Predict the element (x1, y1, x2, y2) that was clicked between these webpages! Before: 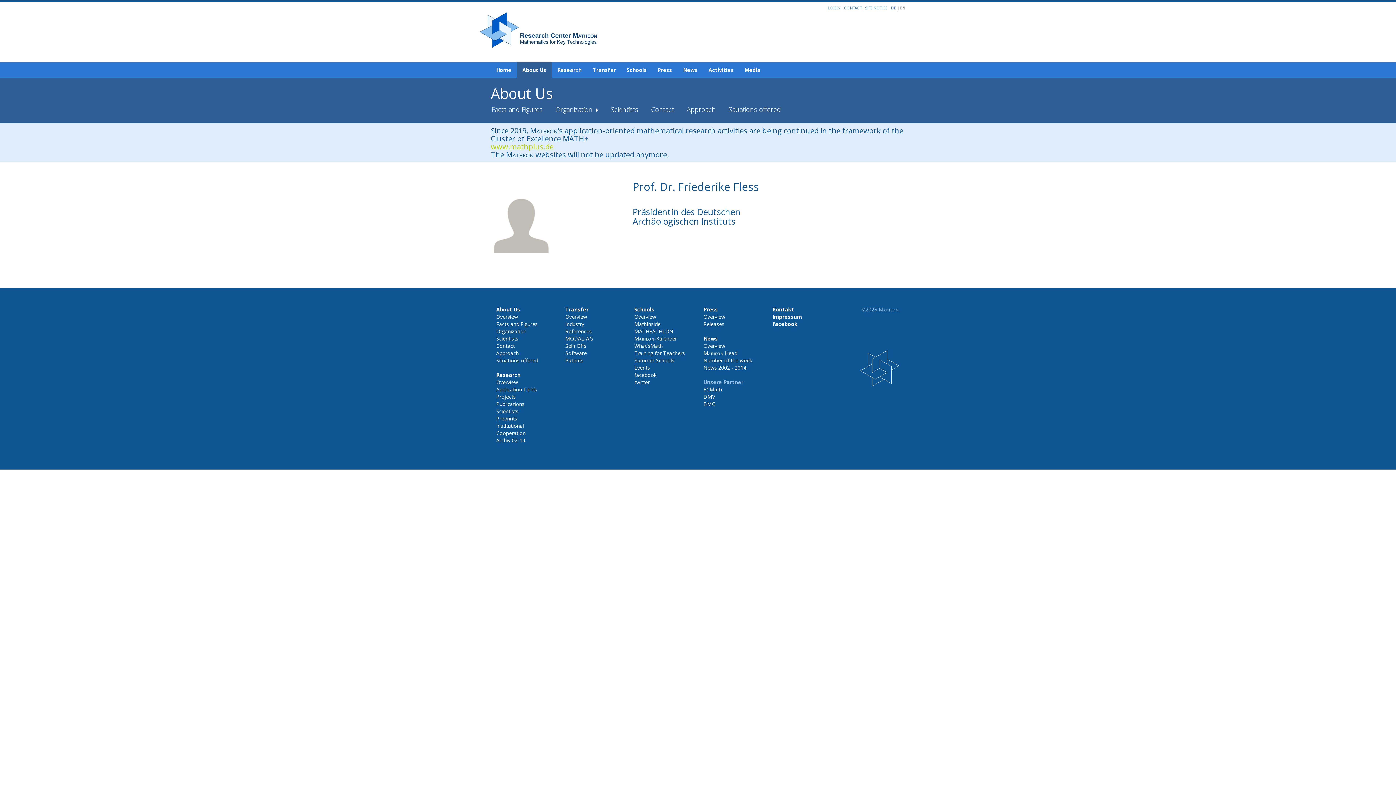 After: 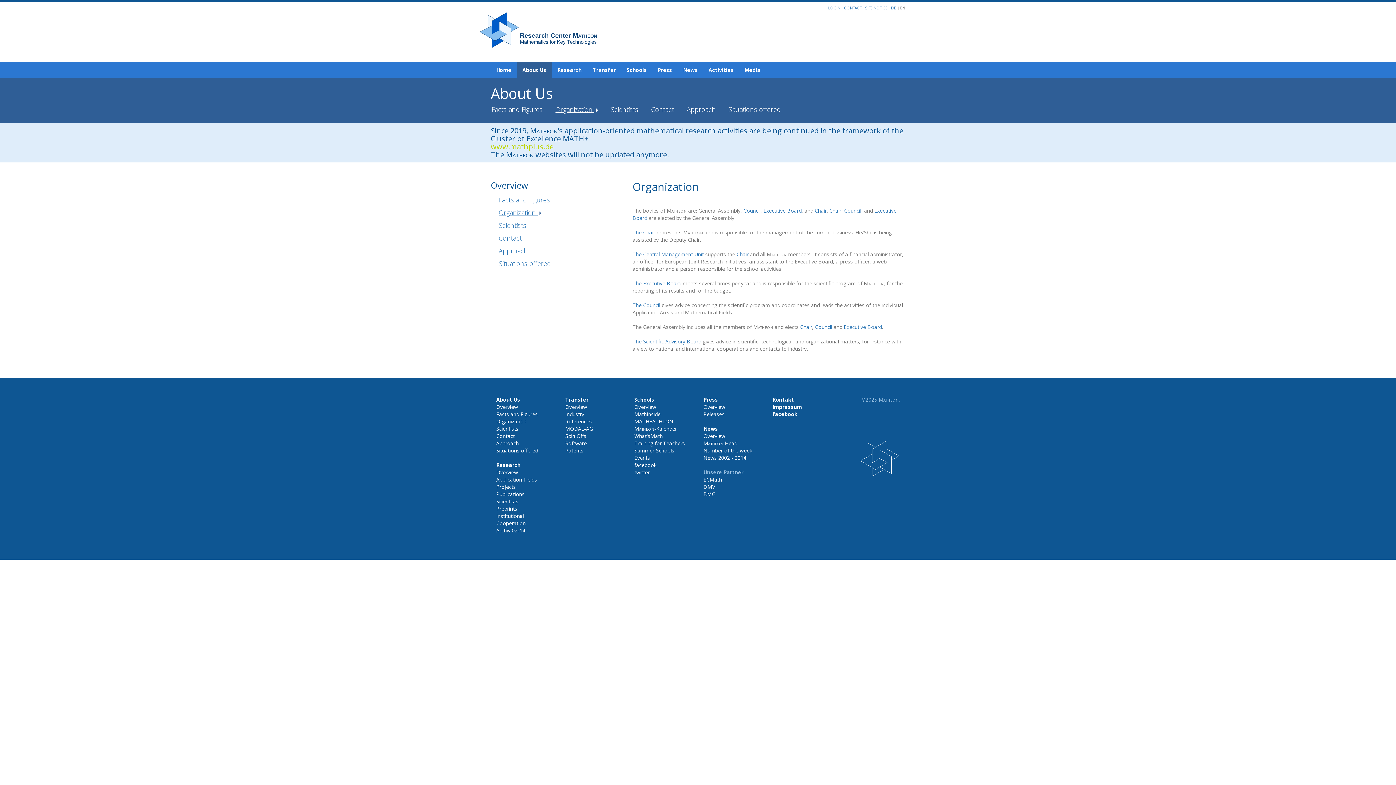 Action: label: Organization bbox: (496, 328, 526, 334)